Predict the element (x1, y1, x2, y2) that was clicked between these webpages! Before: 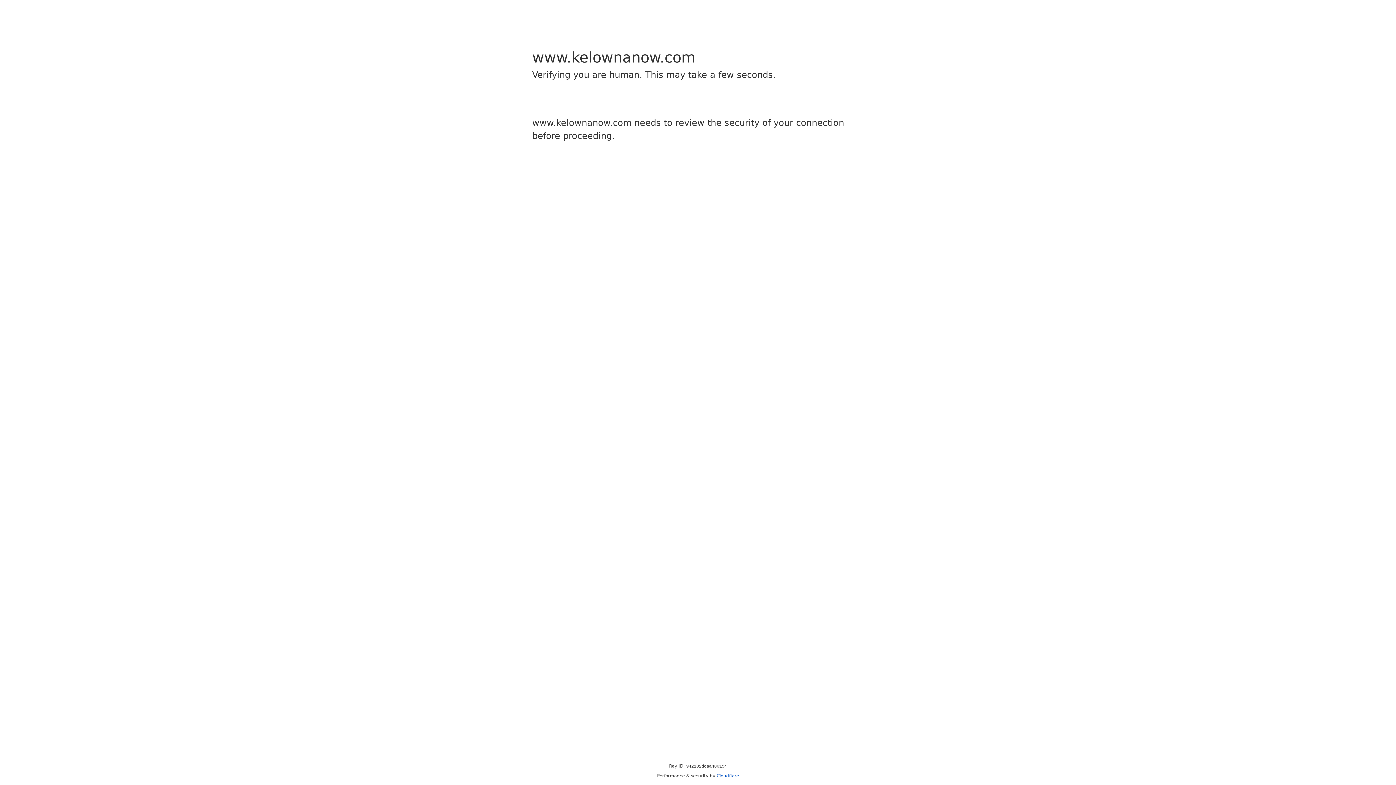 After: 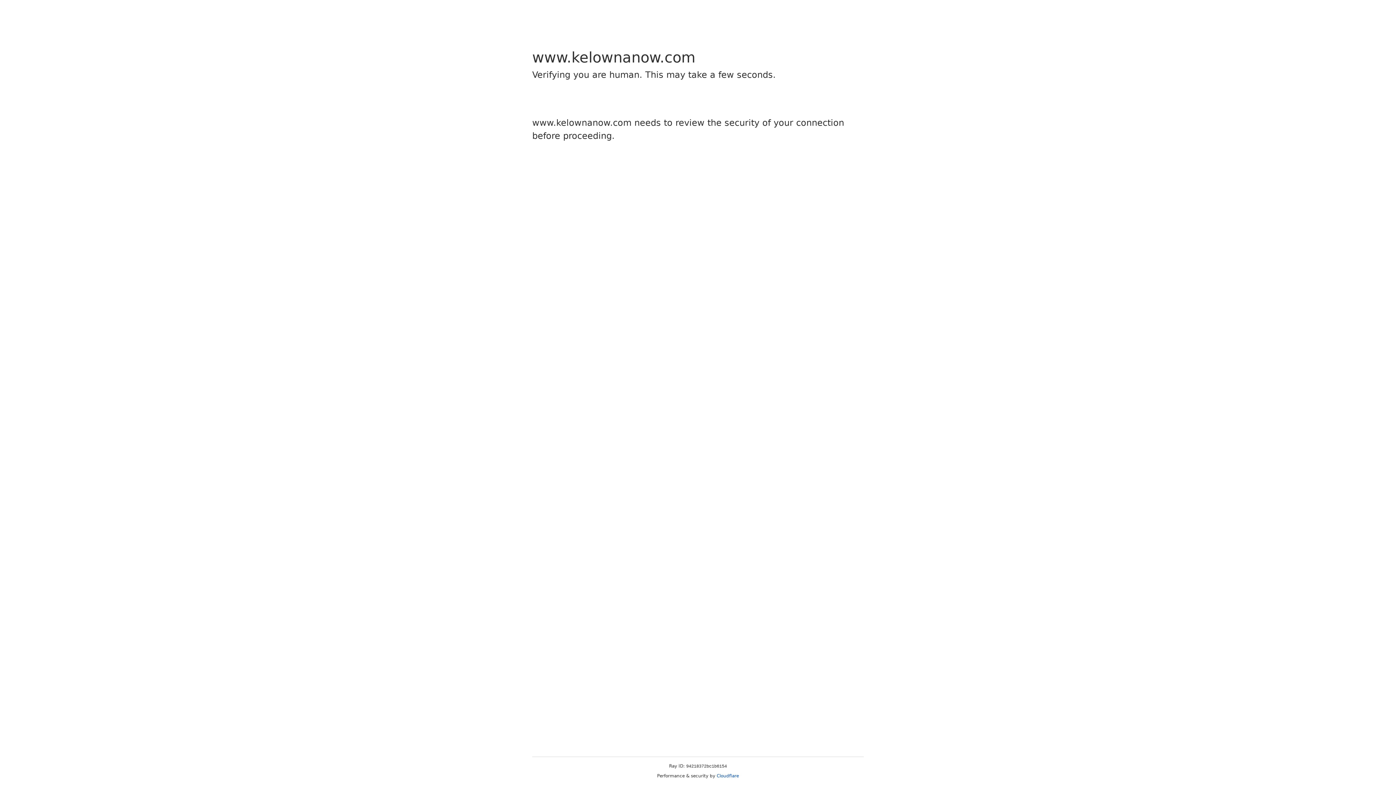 Action: label: Cloudflare bbox: (716, 773, 739, 778)